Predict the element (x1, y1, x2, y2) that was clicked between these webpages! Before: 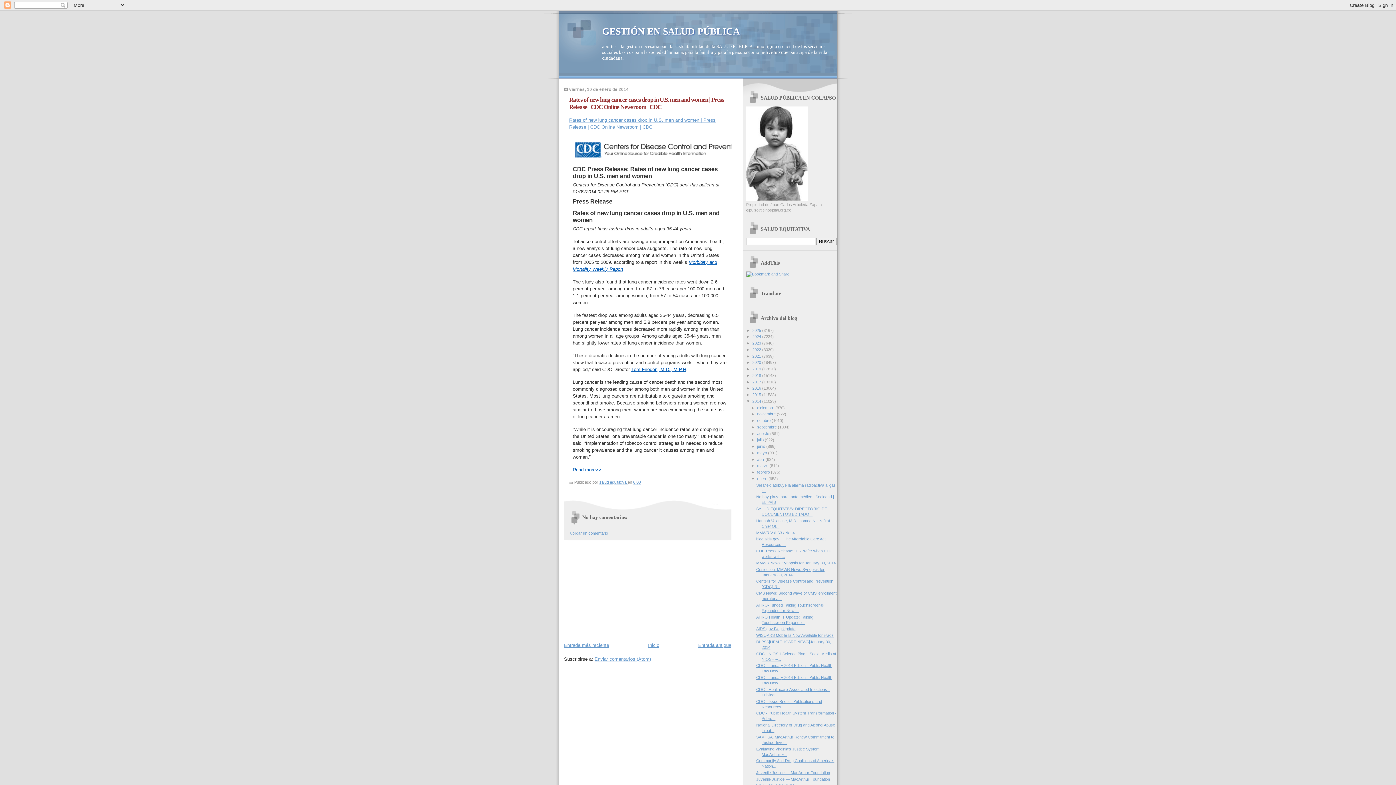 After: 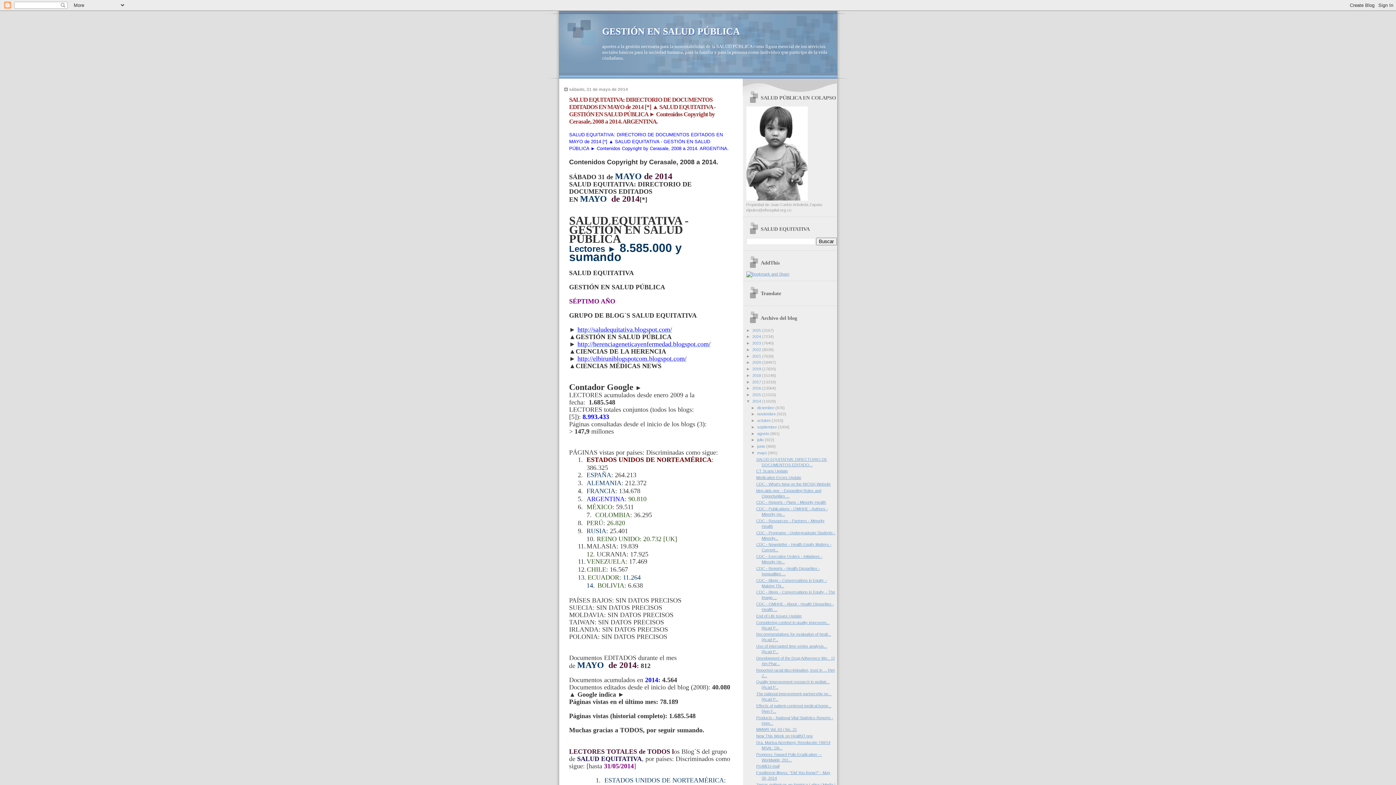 Action: bbox: (757, 450, 768, 455) label: mayo 